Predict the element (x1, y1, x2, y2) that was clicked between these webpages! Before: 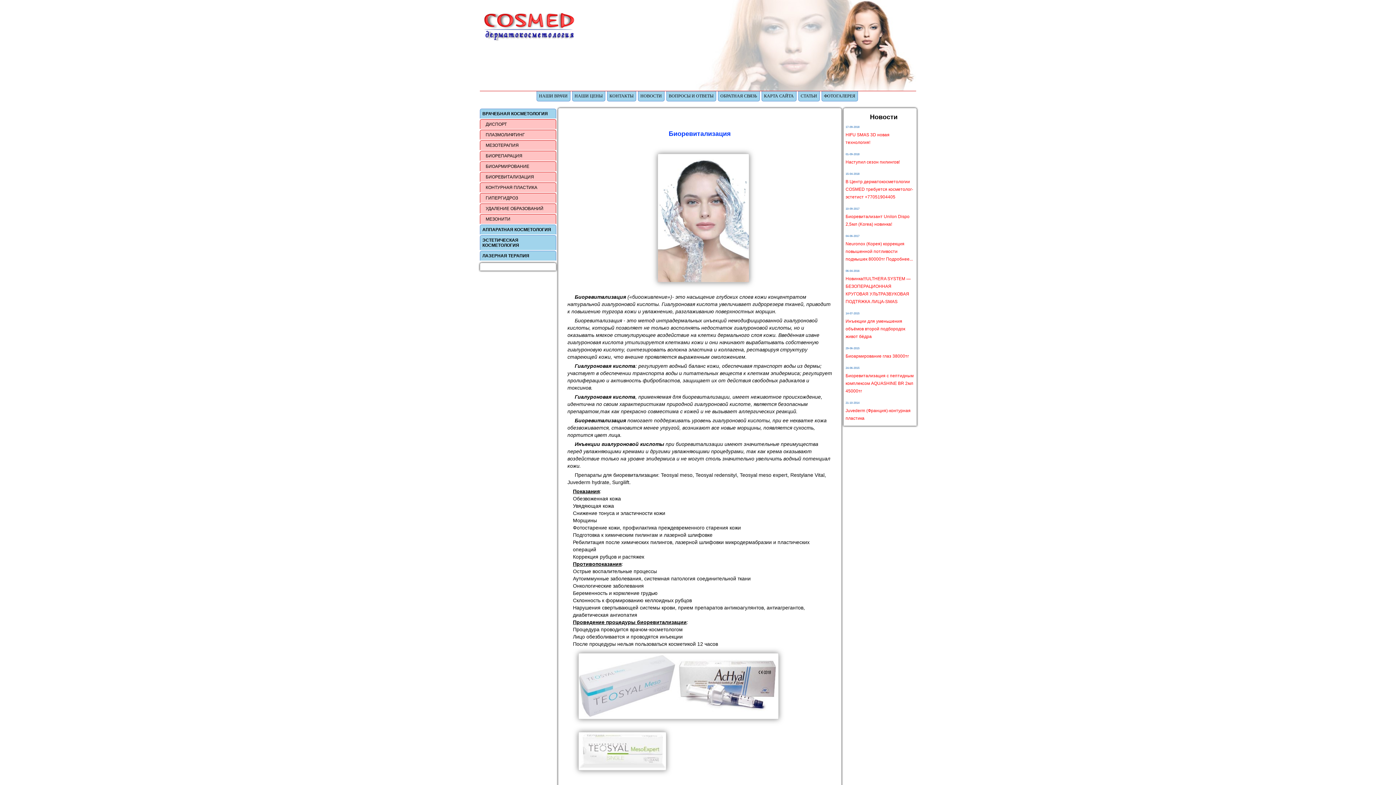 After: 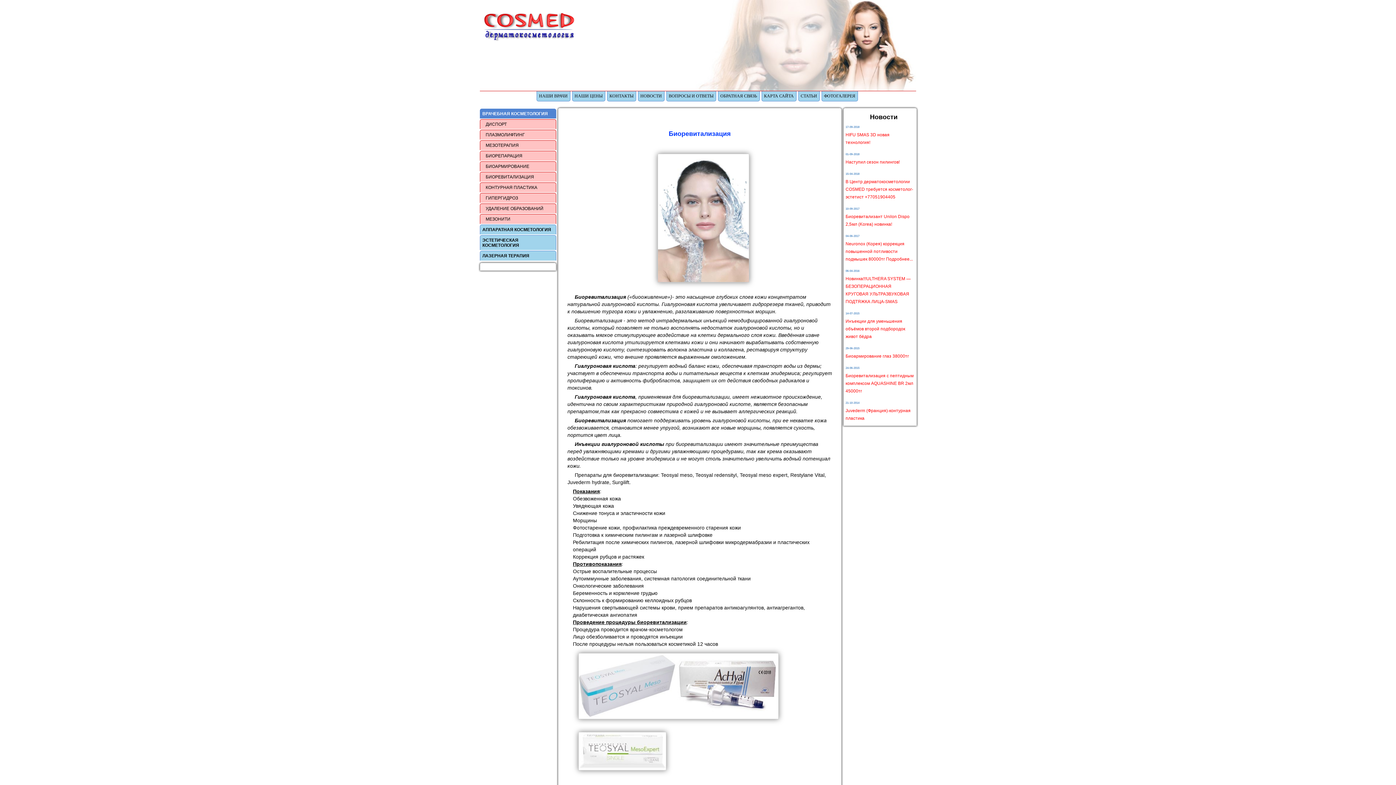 Action: label: ВРАЧЕБНАЯ КОСМЕТОЛОГИЯ bbox: (480, 108, 556, 118)